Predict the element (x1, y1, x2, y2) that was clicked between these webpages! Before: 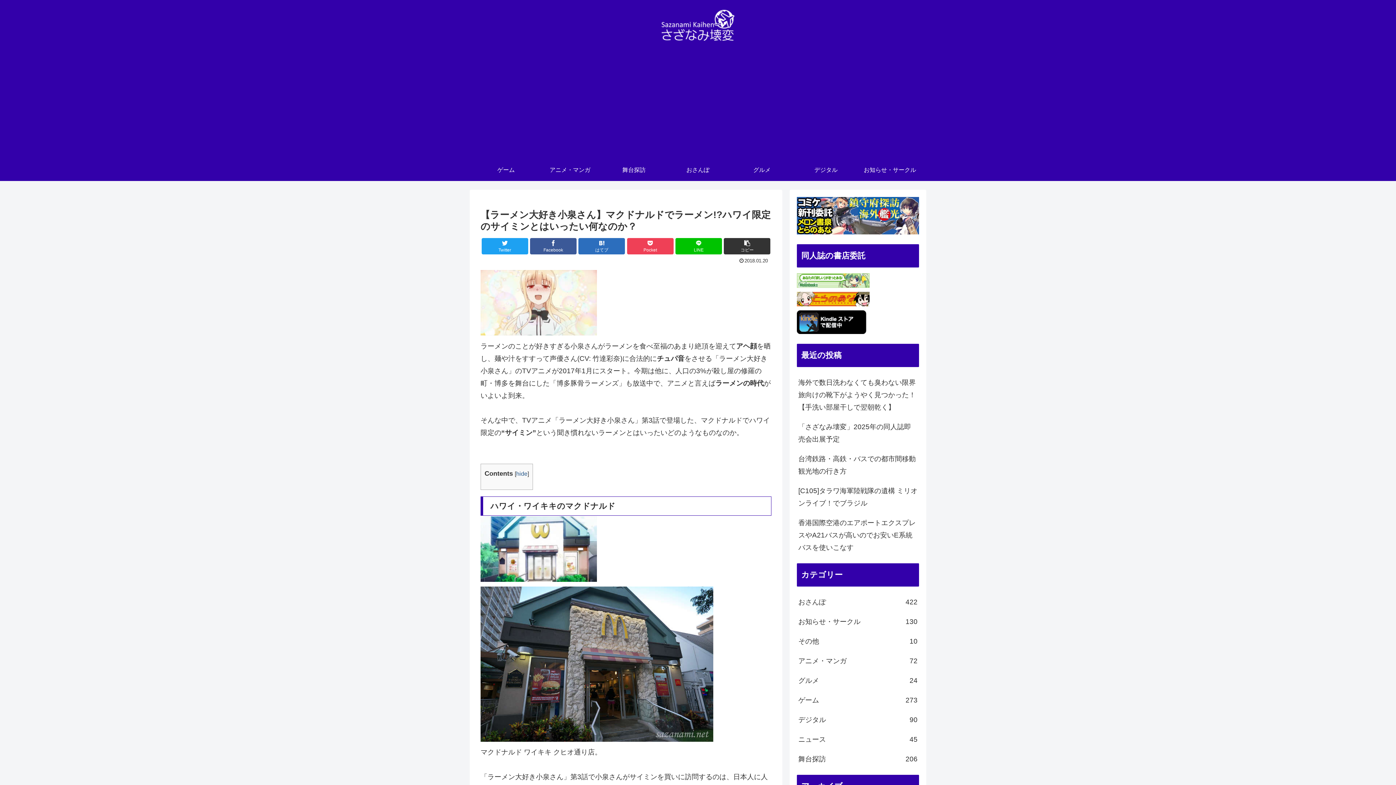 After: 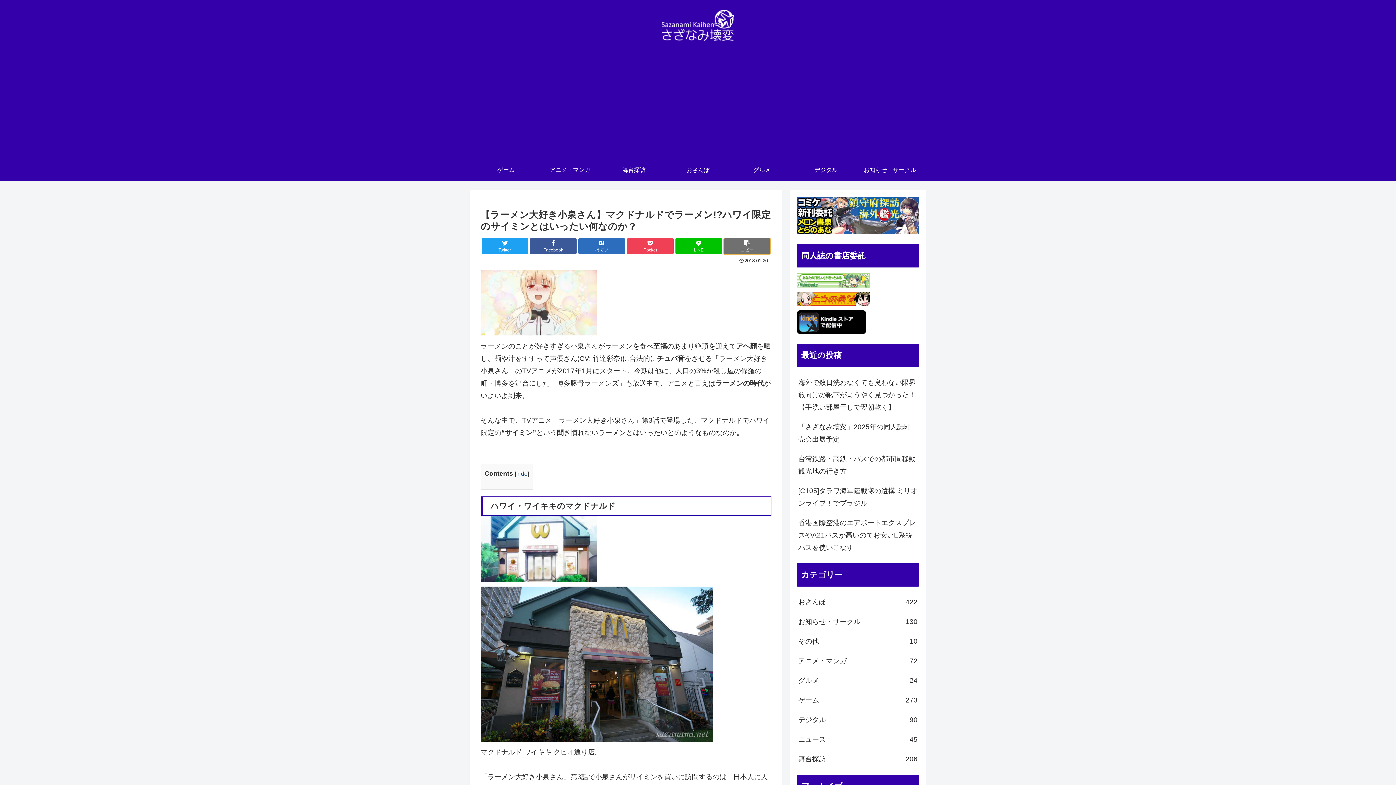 Action: label: タイトルとURLをコピーする bbox: (724, 238, 770, 254)